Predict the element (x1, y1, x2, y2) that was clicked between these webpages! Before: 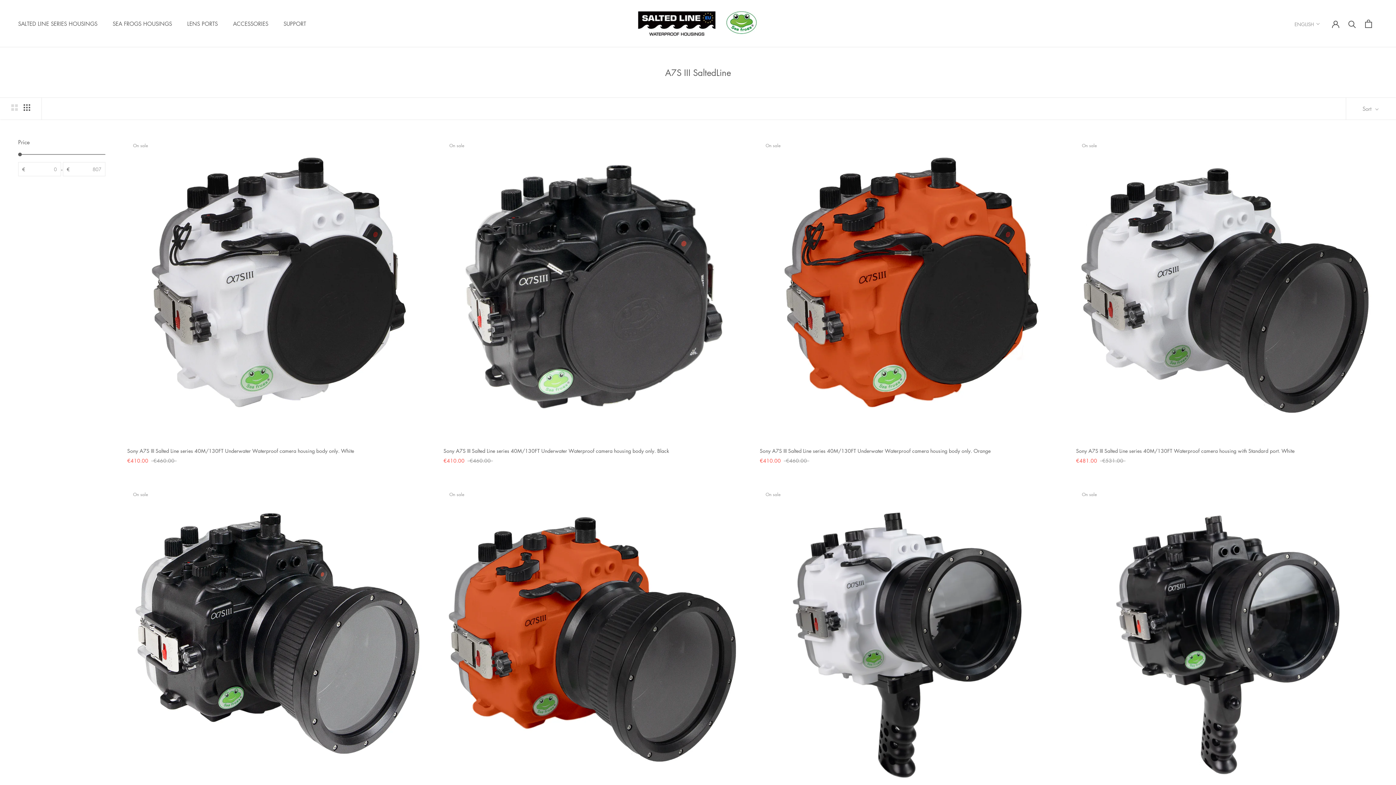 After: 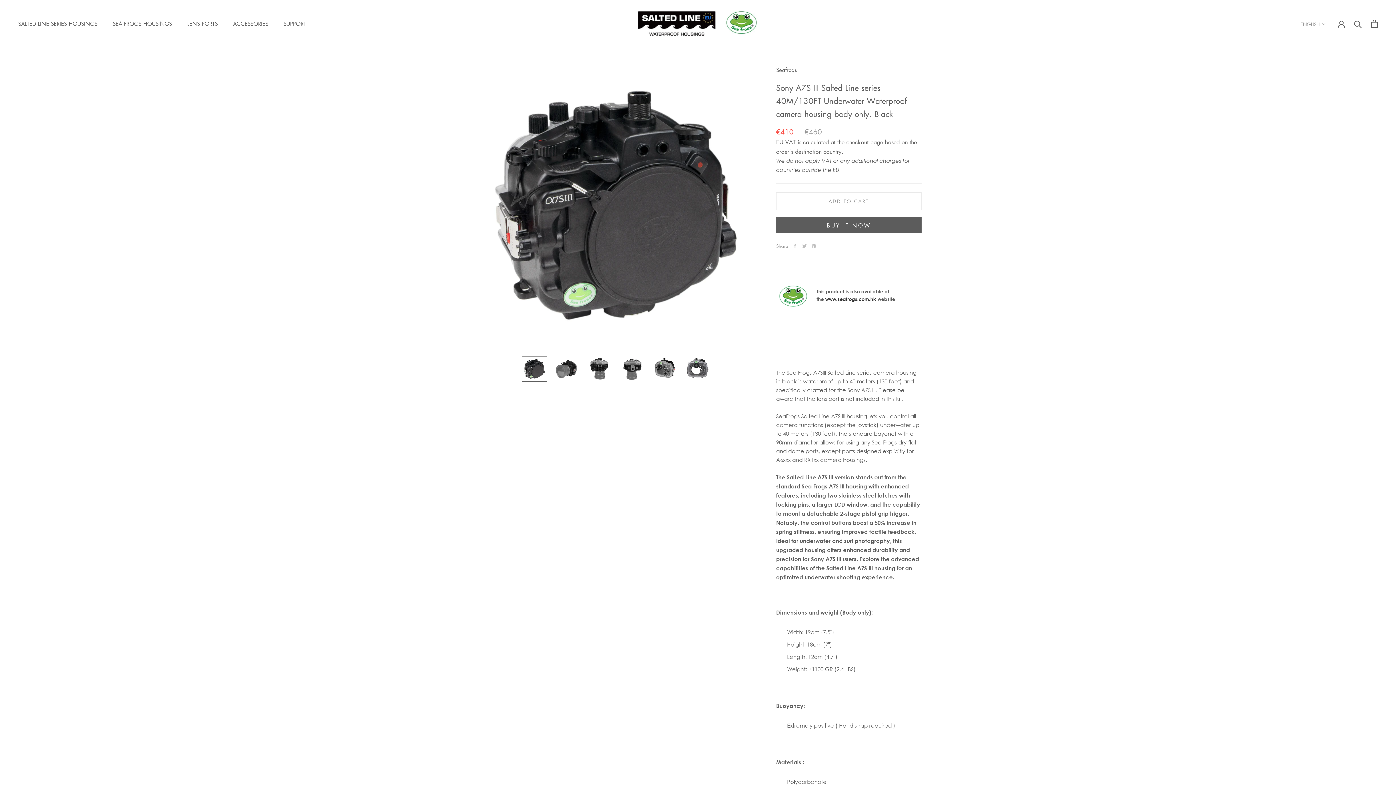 Action: bbox: (443, 447, 669, 454) label: Sony A7S III Salted Line series 40M/130FT Underwater Waterproof camera housing body only. Black